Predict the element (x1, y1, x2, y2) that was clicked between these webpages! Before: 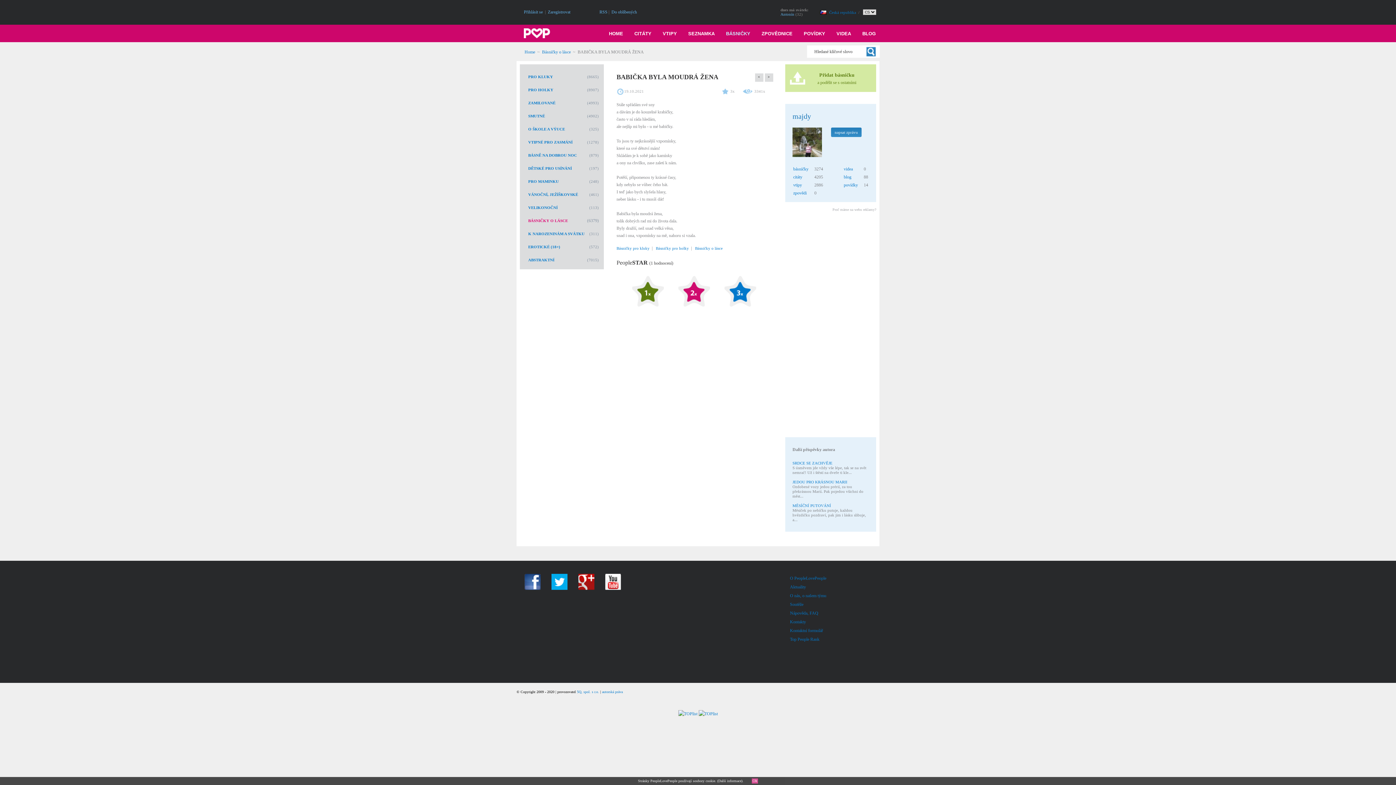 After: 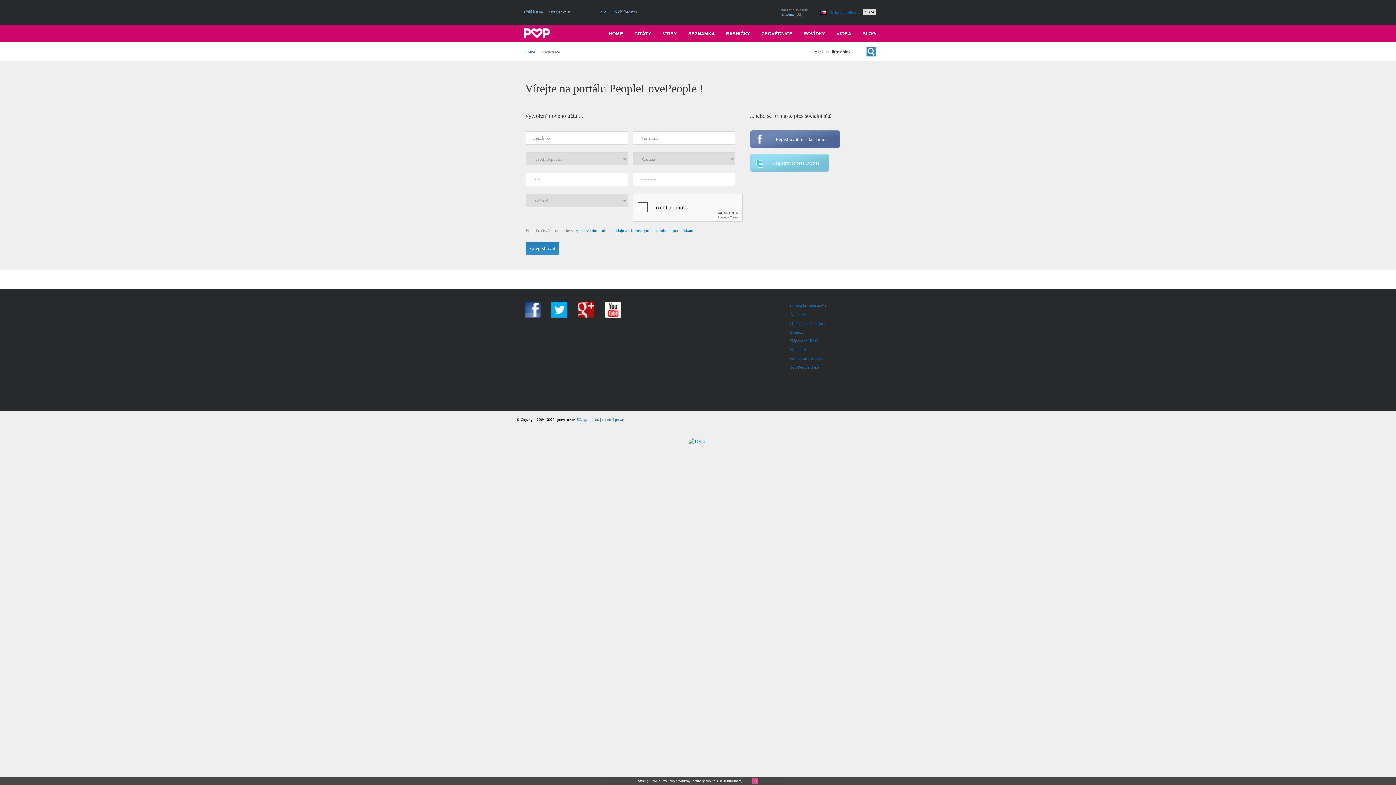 Action: label: Zaregistrovat bbox: (548, 9, 570, 14)